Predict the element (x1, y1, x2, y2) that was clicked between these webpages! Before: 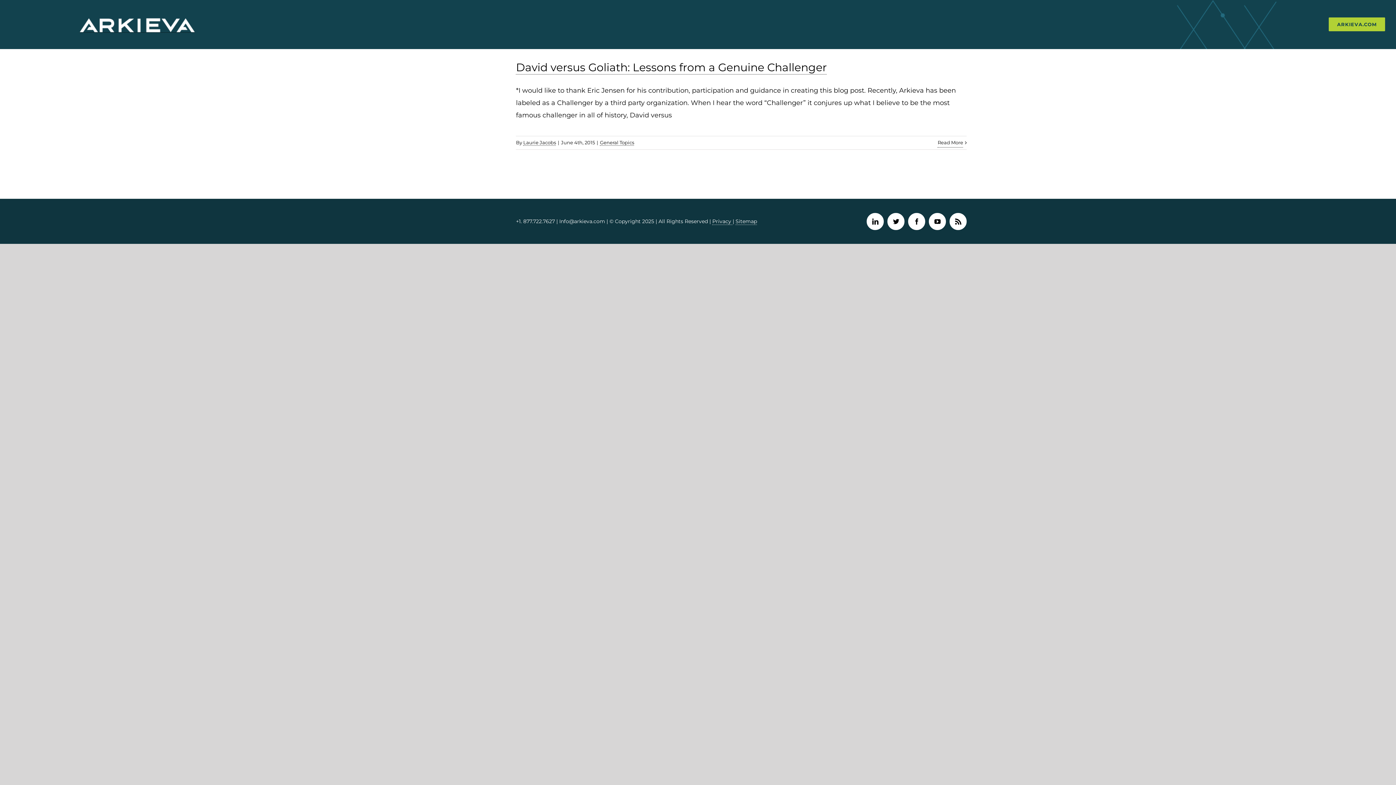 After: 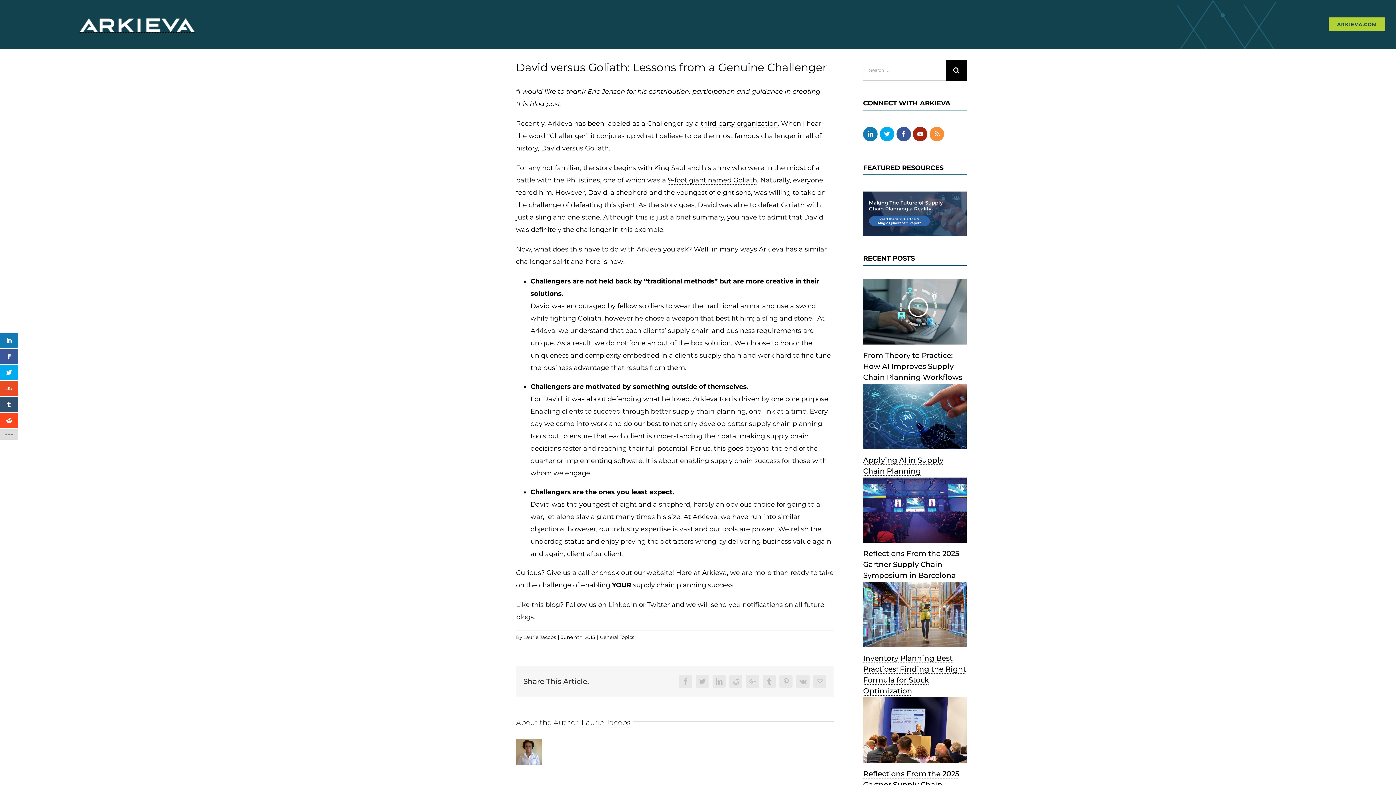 Action: bbox: (937, 138, 963, 147) label: Read More